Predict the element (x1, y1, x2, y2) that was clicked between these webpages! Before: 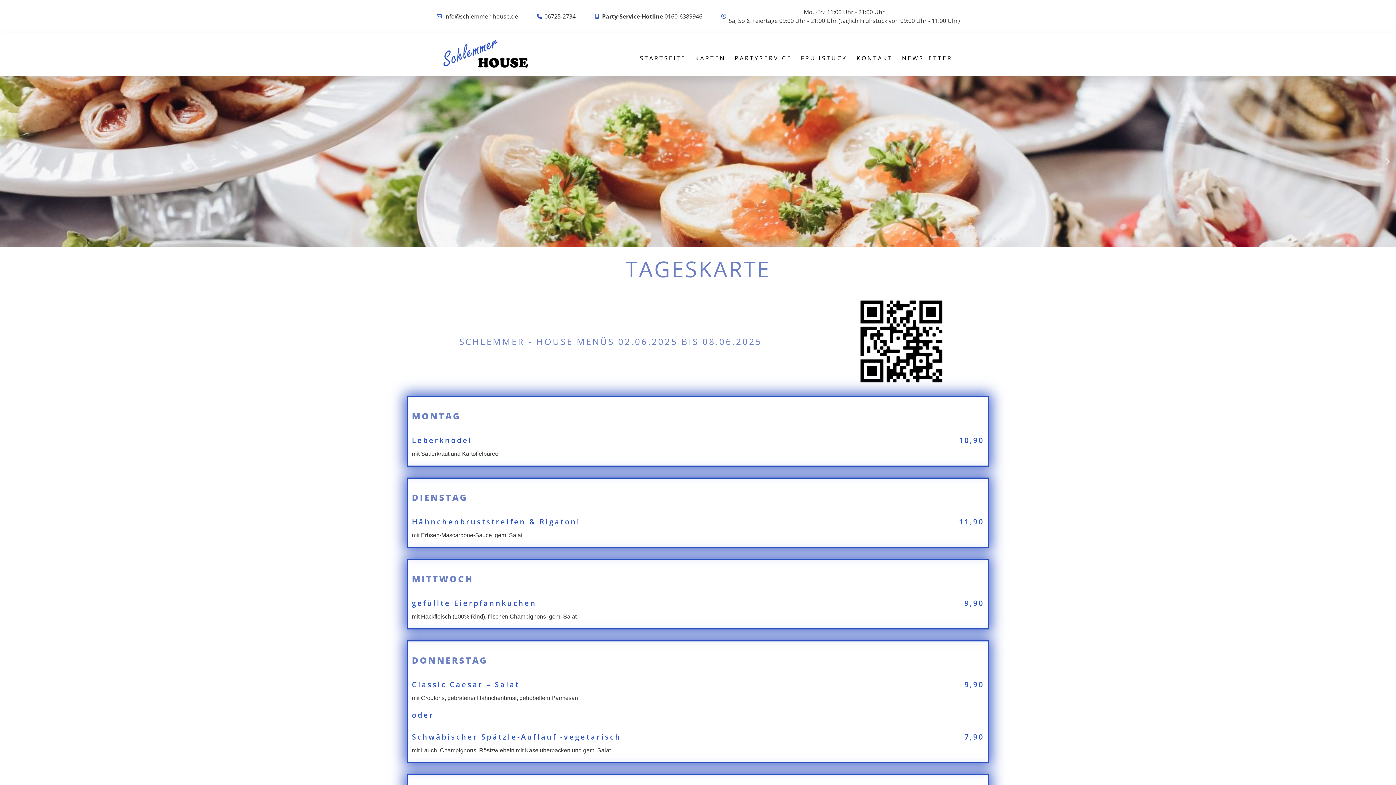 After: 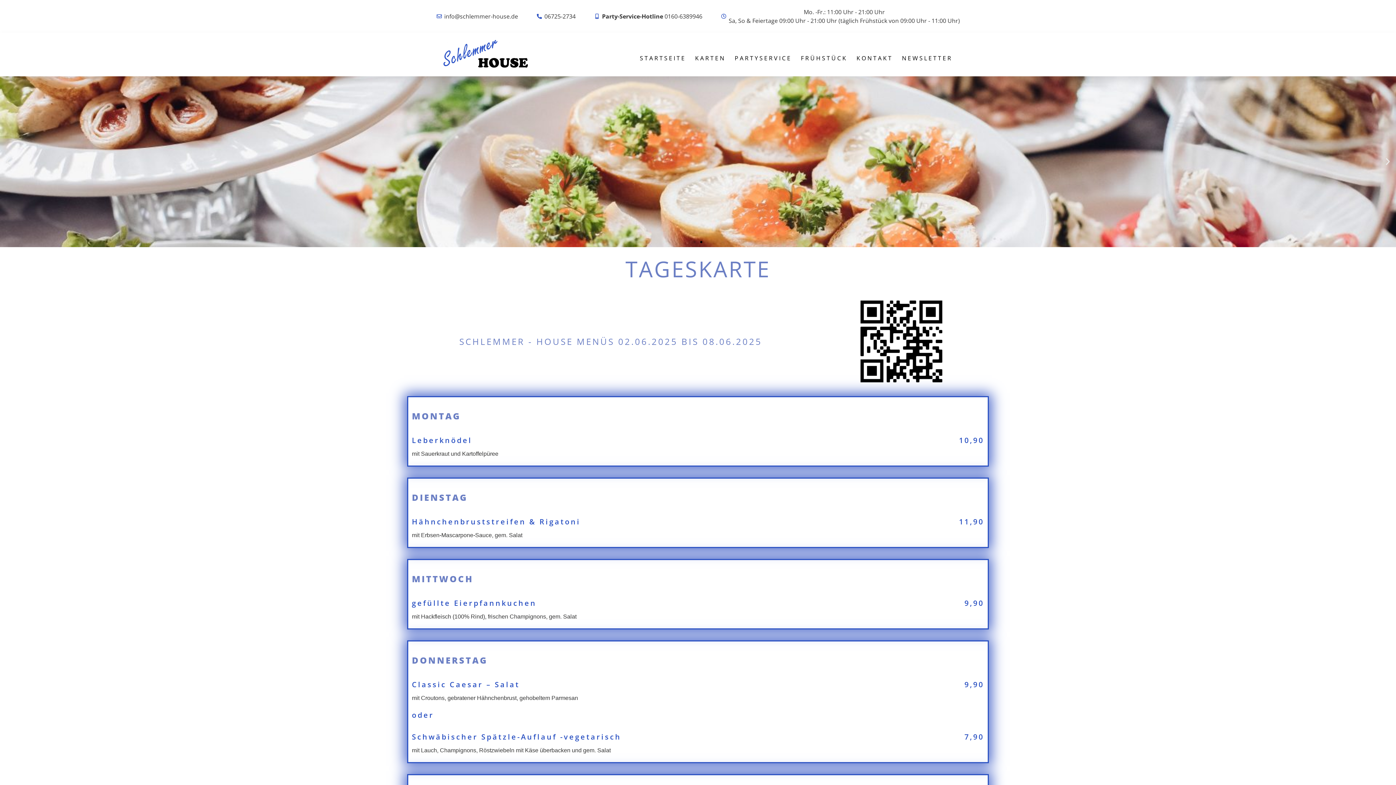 Action: label: Classic Caesar – Salat
9,90

mit Croutons, gebratener Hähnchenbrust, gehobeltem Parmesan bbox: (412, 679, 984, 702)